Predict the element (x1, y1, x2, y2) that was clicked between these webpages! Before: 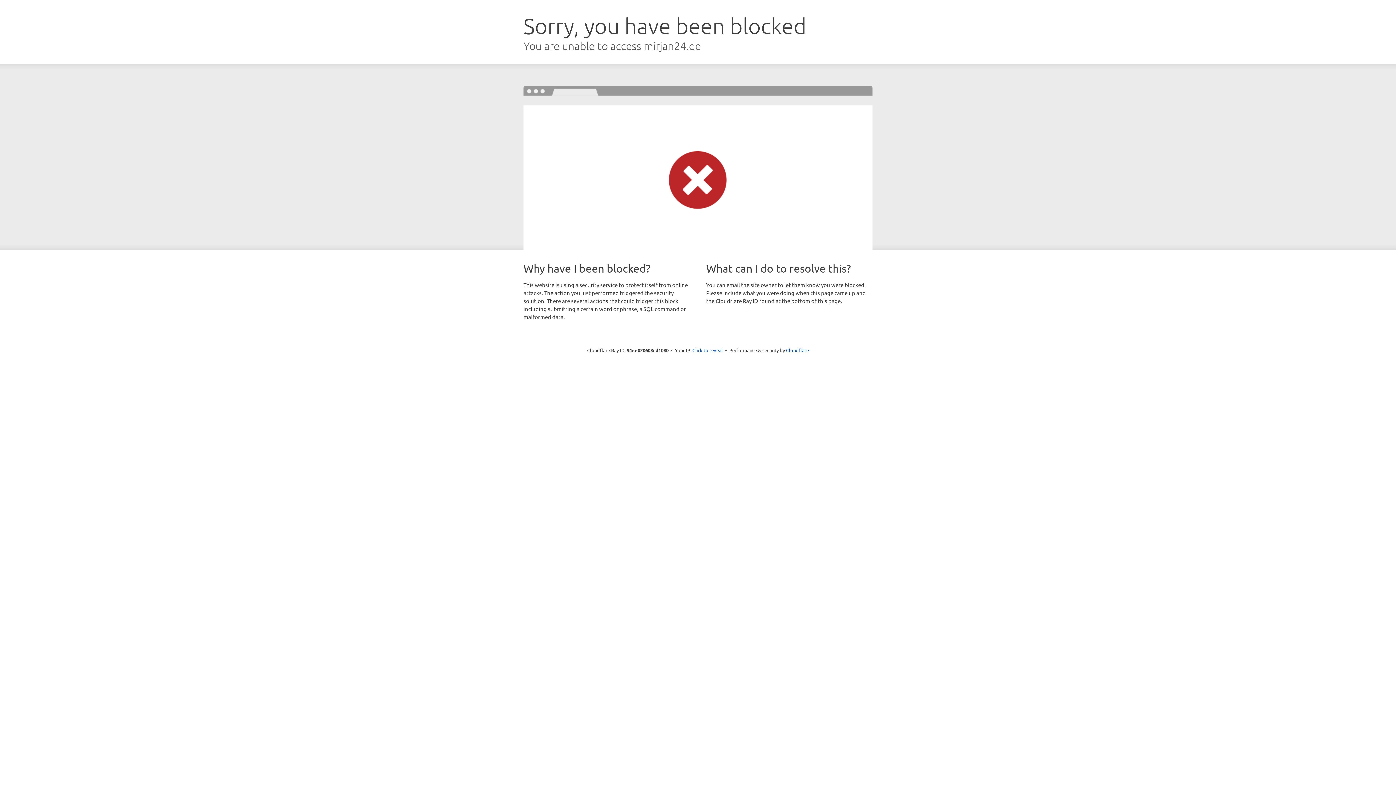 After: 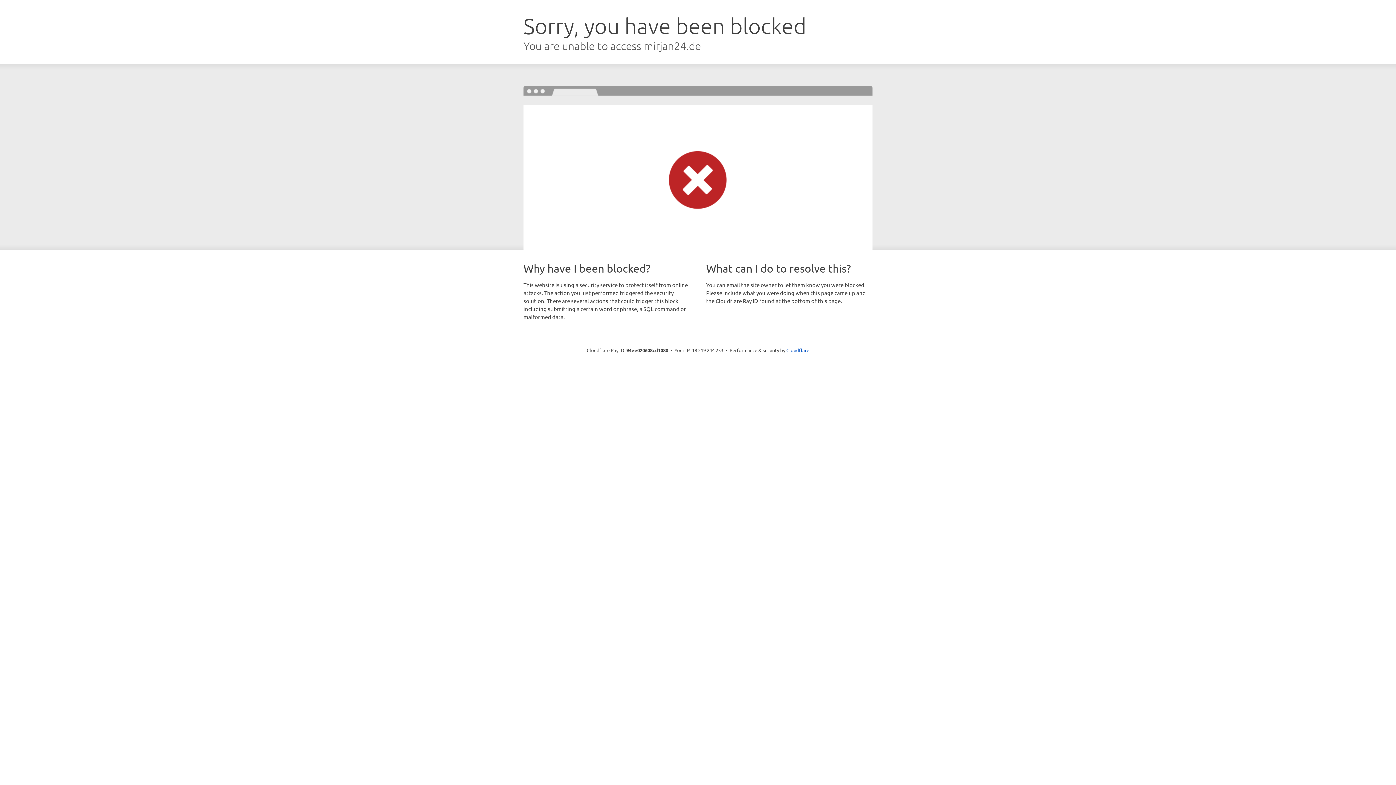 Action: bbox: (692, 346, 723, 353) label: Click to reveal